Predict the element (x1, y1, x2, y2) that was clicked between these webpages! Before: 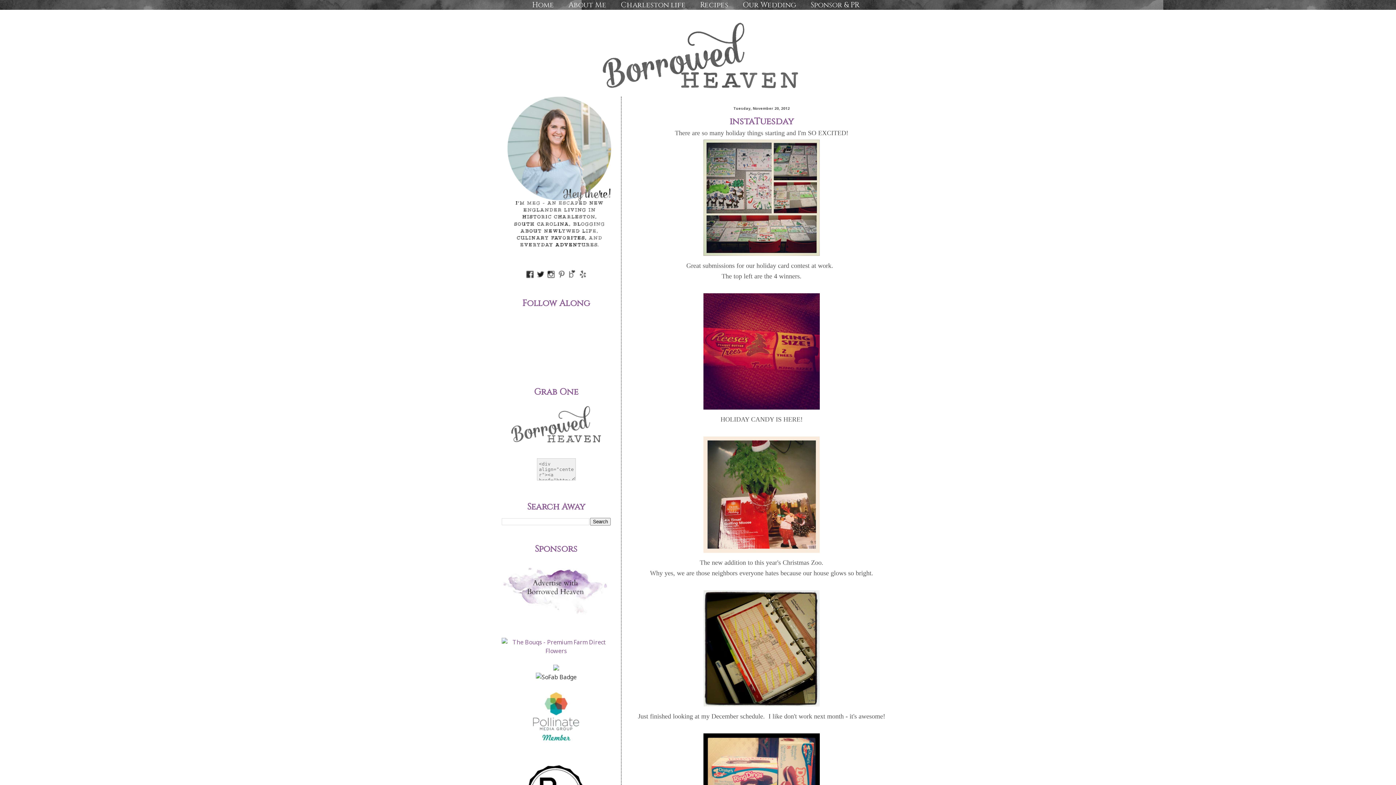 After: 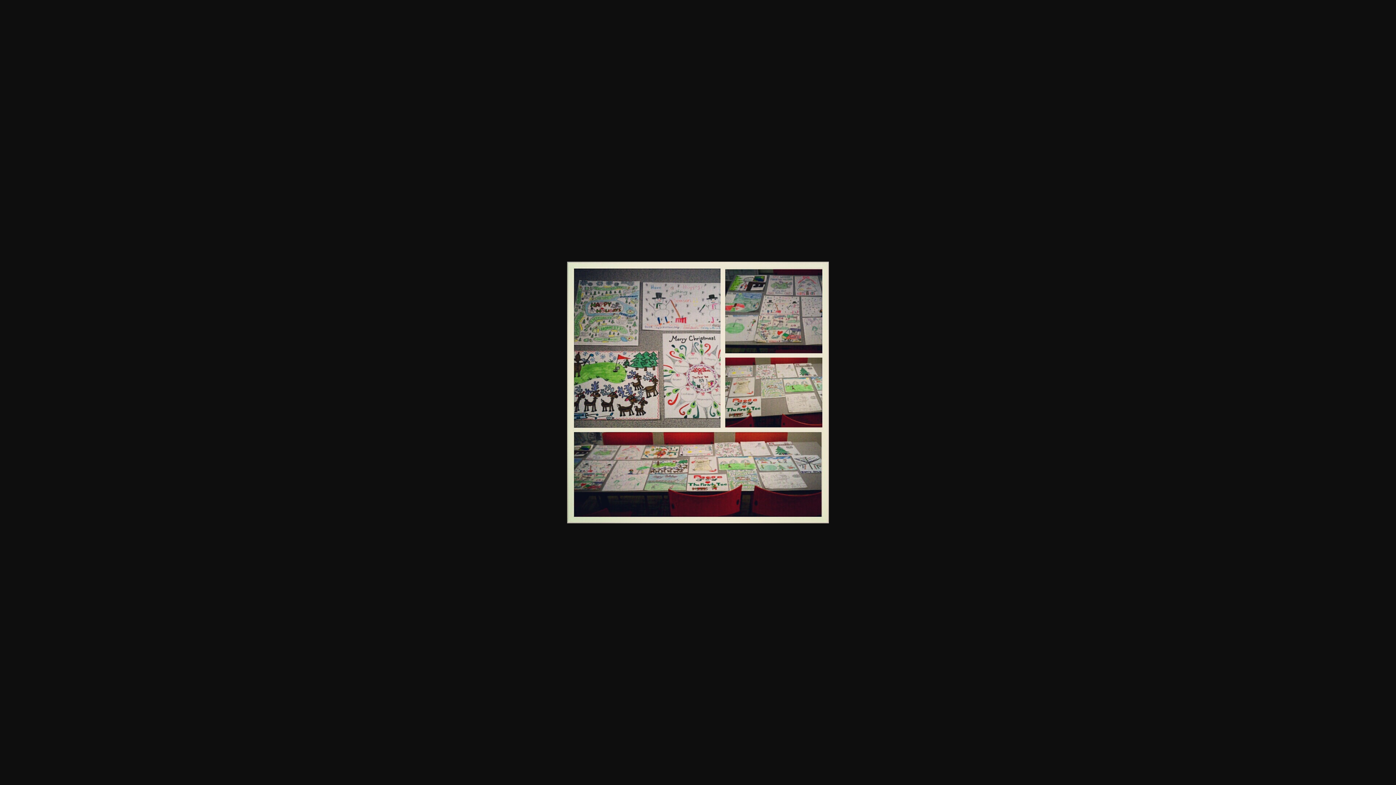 Action: bbox: (702, 250, 821, 259)